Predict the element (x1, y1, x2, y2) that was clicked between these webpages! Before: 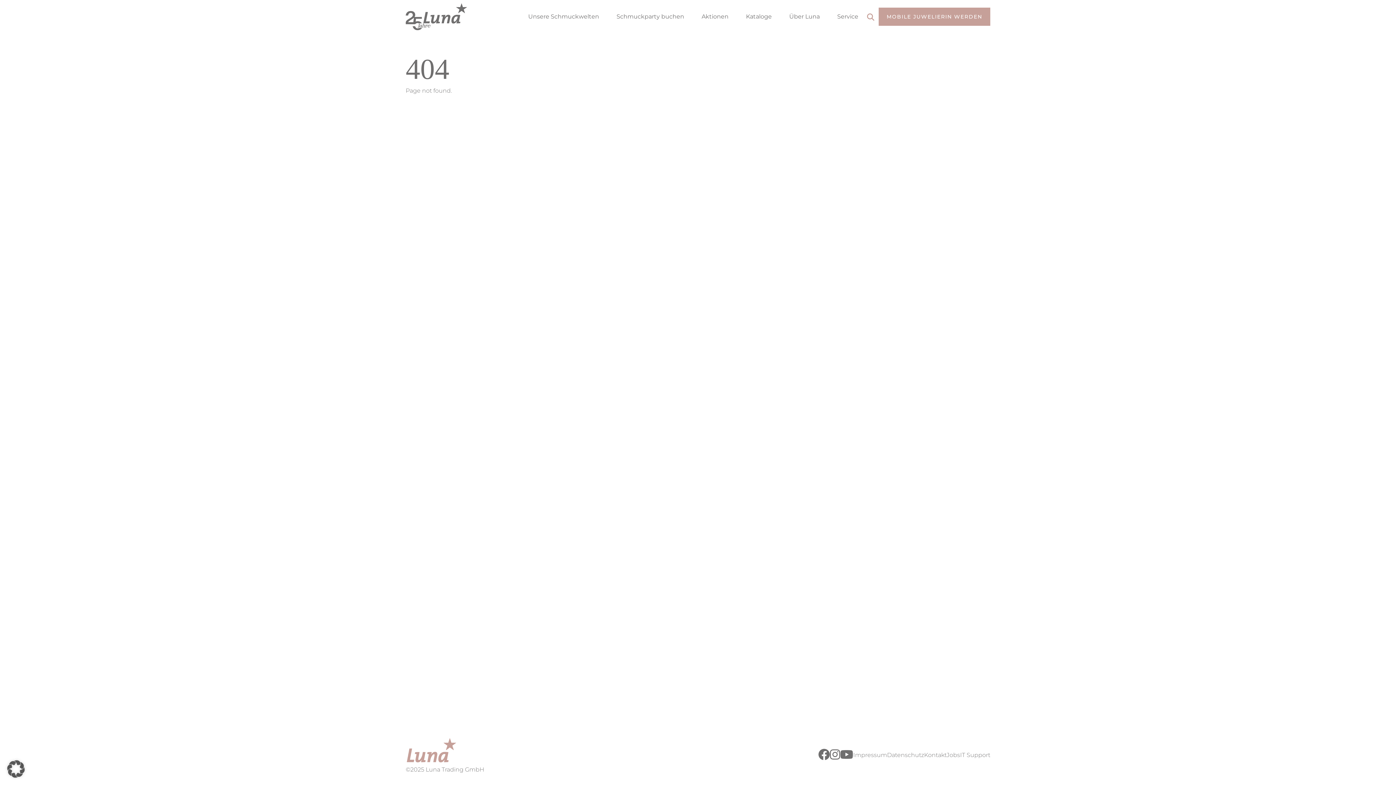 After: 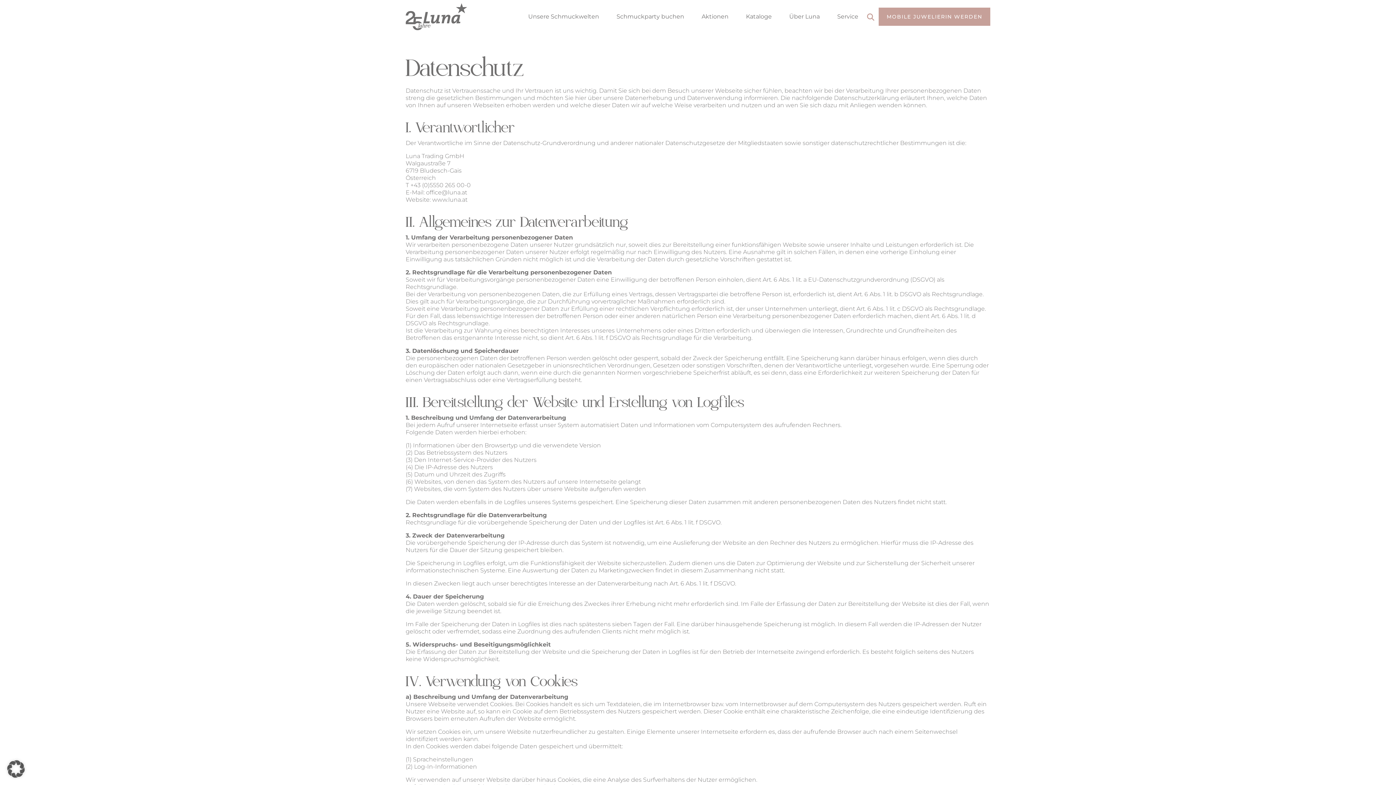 Action: label: Datenschutz bbox: (887, 752, 924, 758)